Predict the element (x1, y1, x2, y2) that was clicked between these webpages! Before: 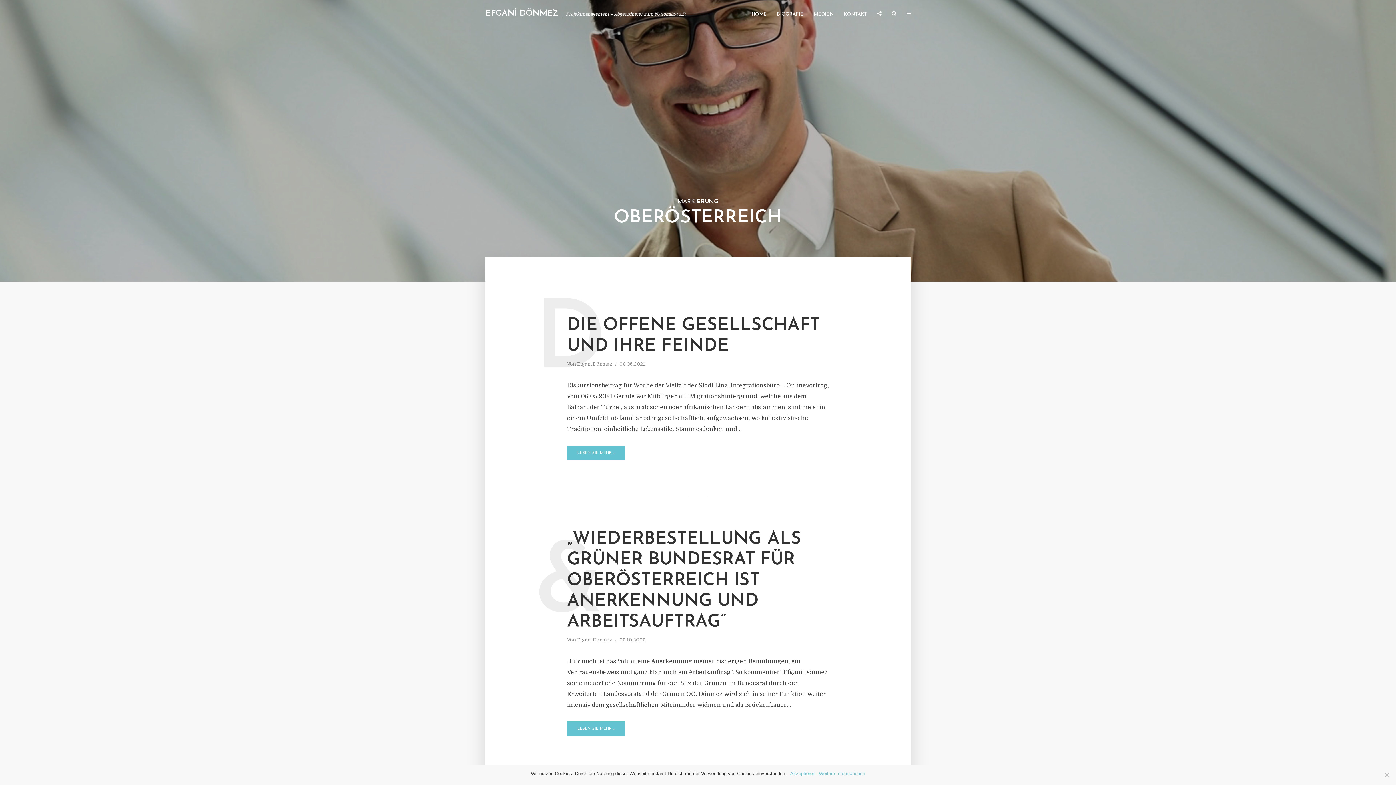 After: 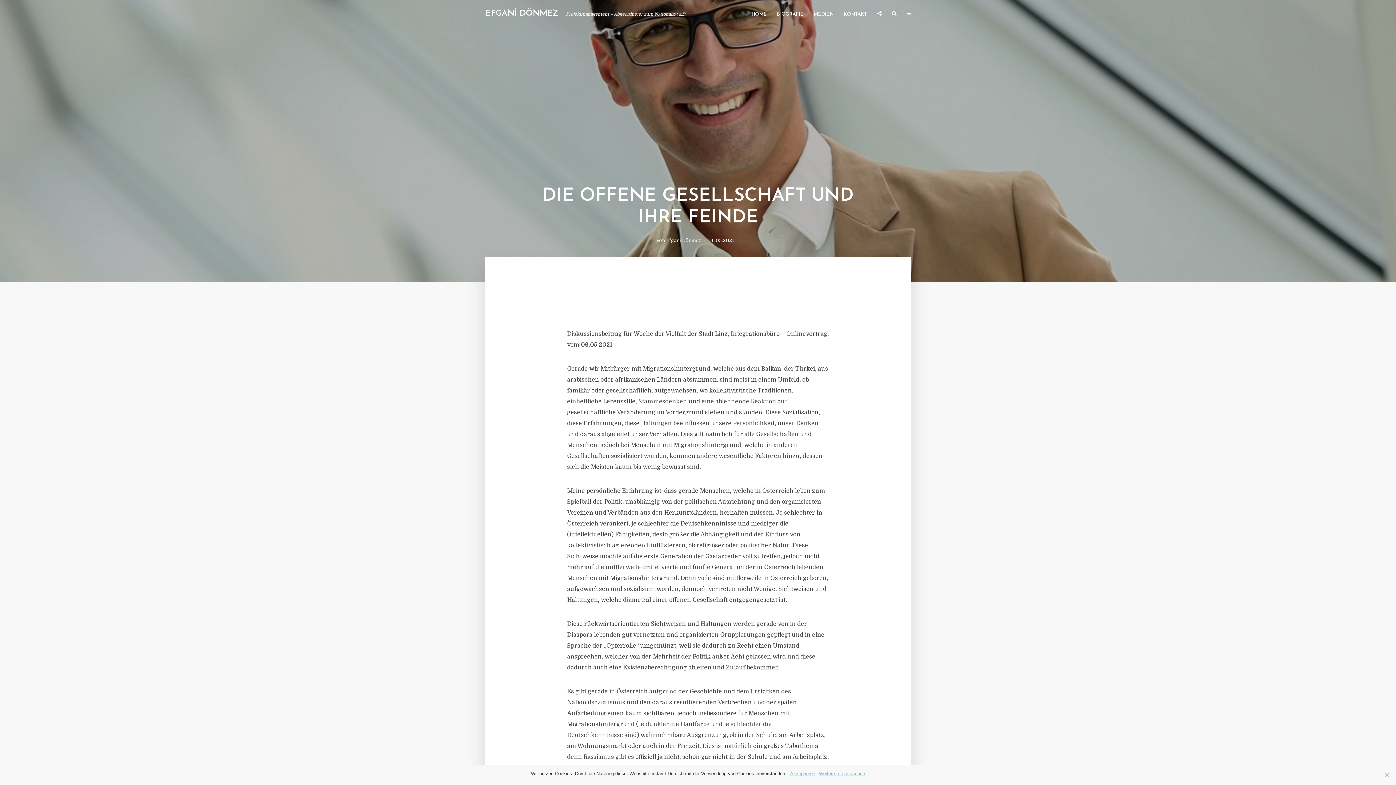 Action: bbox: (567, 315, 829, 356) label: DIE OFFENE GESELLSCHAFT UND IHRE FEINDE